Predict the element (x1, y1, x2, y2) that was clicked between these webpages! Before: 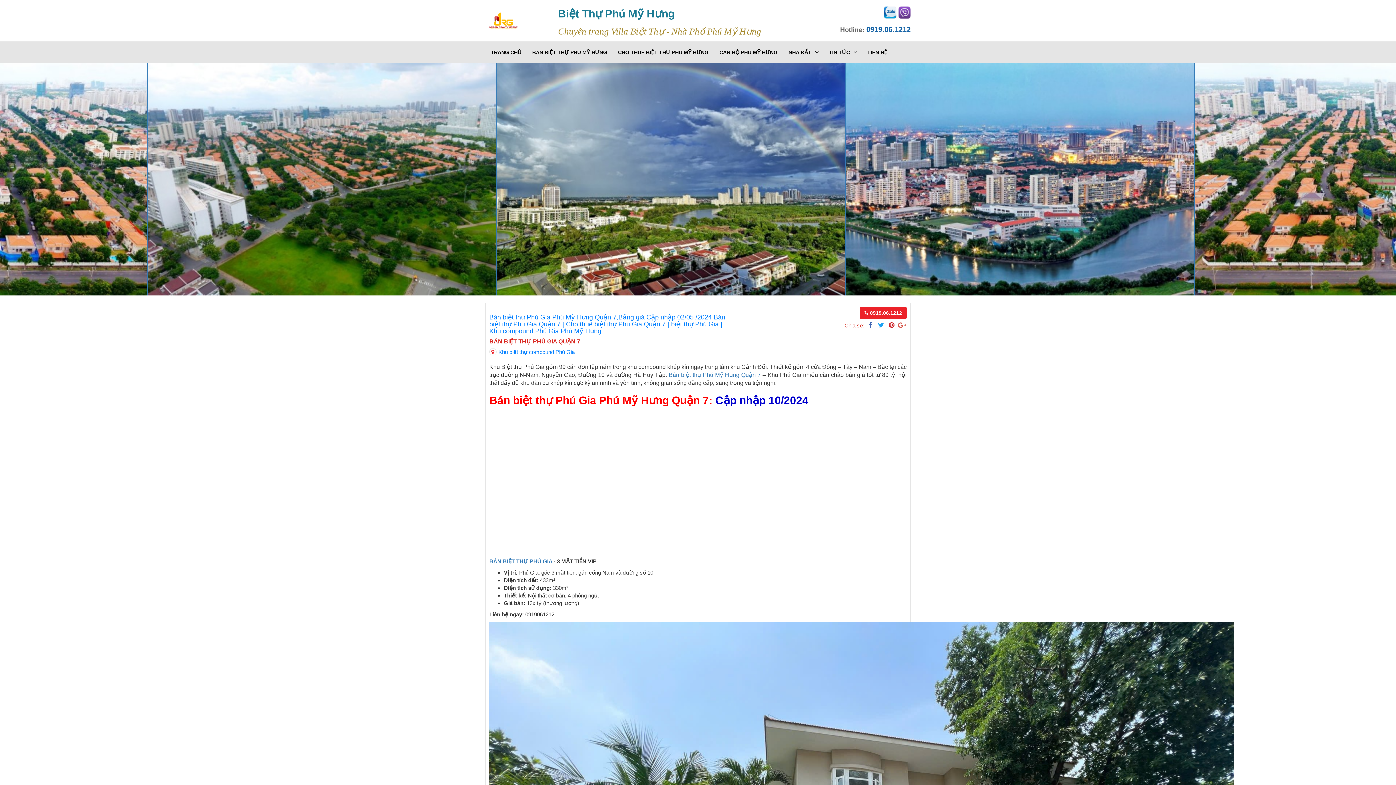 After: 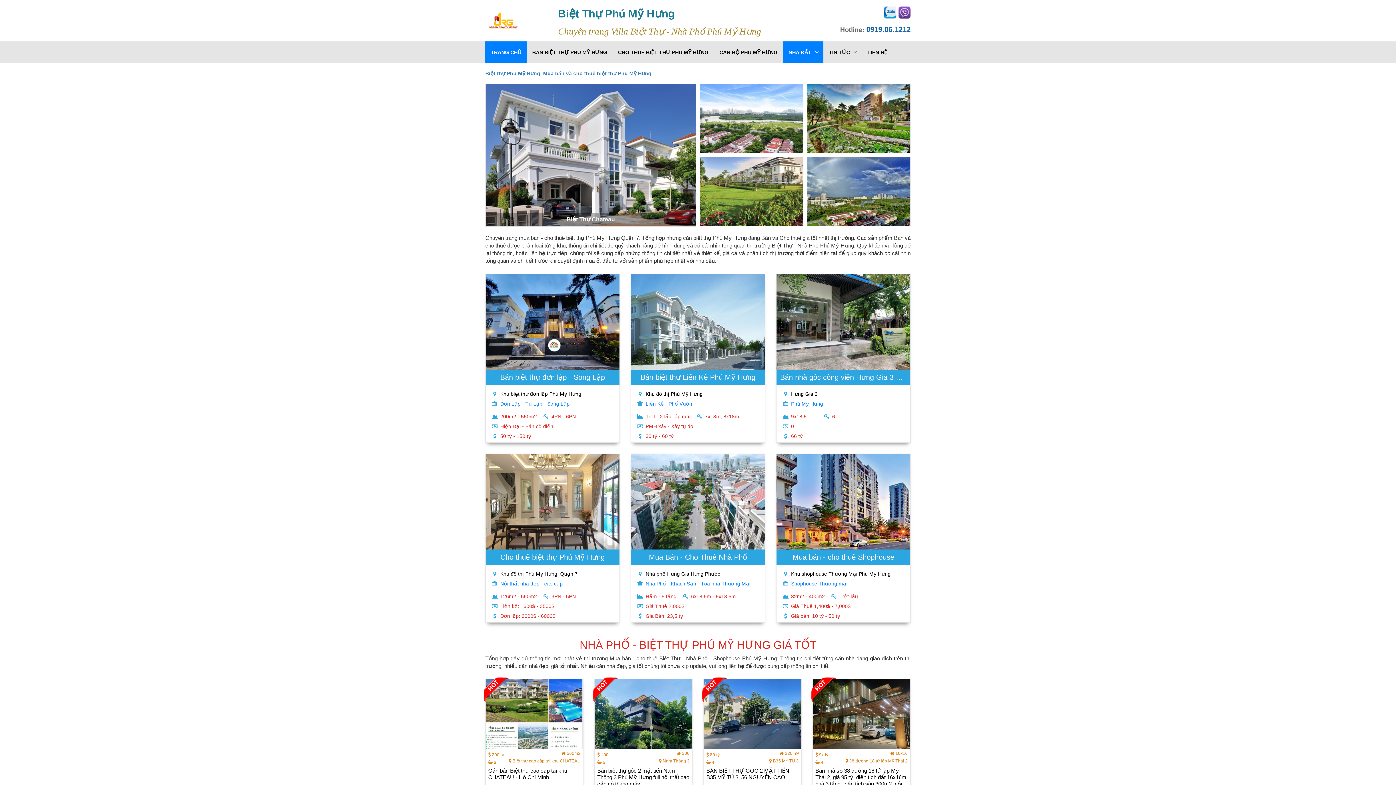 Action: bbox: (485, 17, 521, 23)